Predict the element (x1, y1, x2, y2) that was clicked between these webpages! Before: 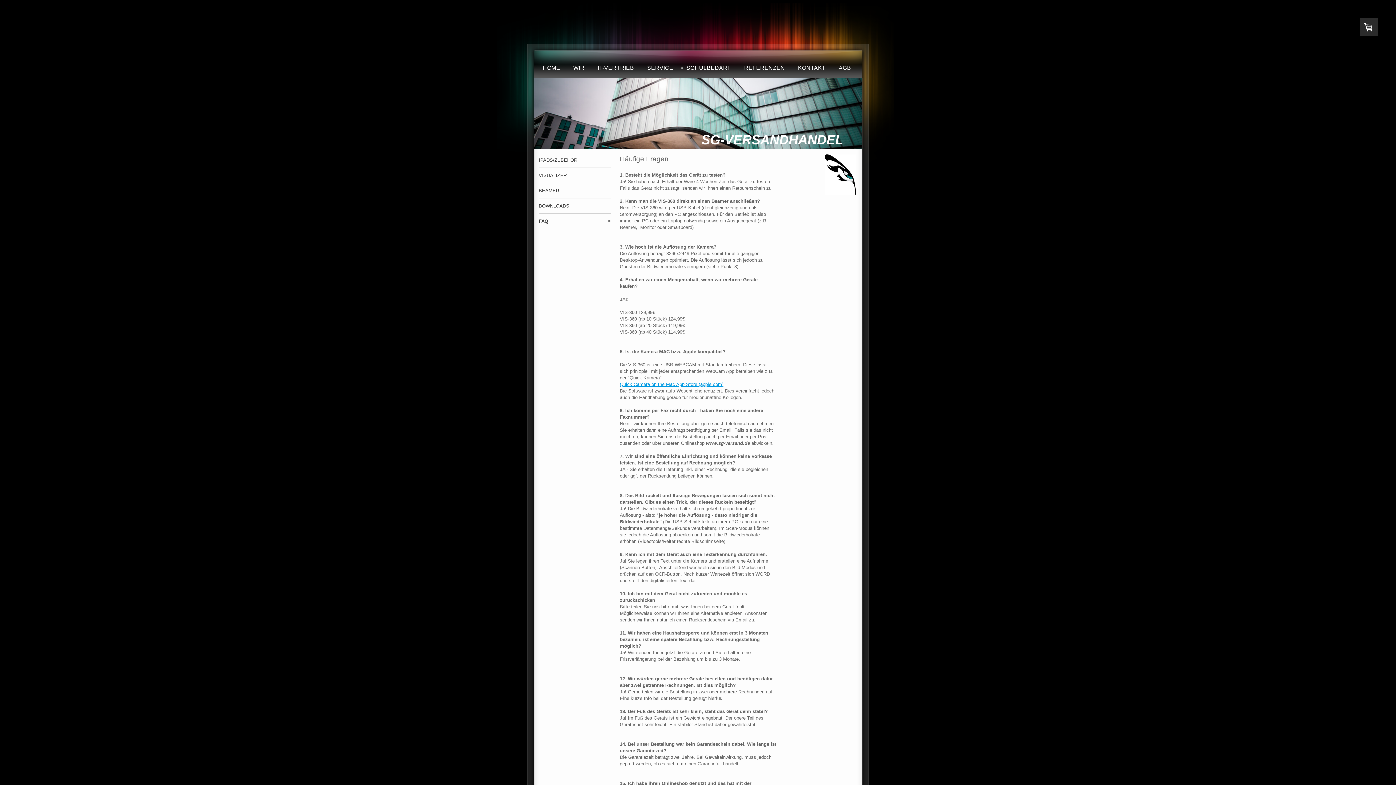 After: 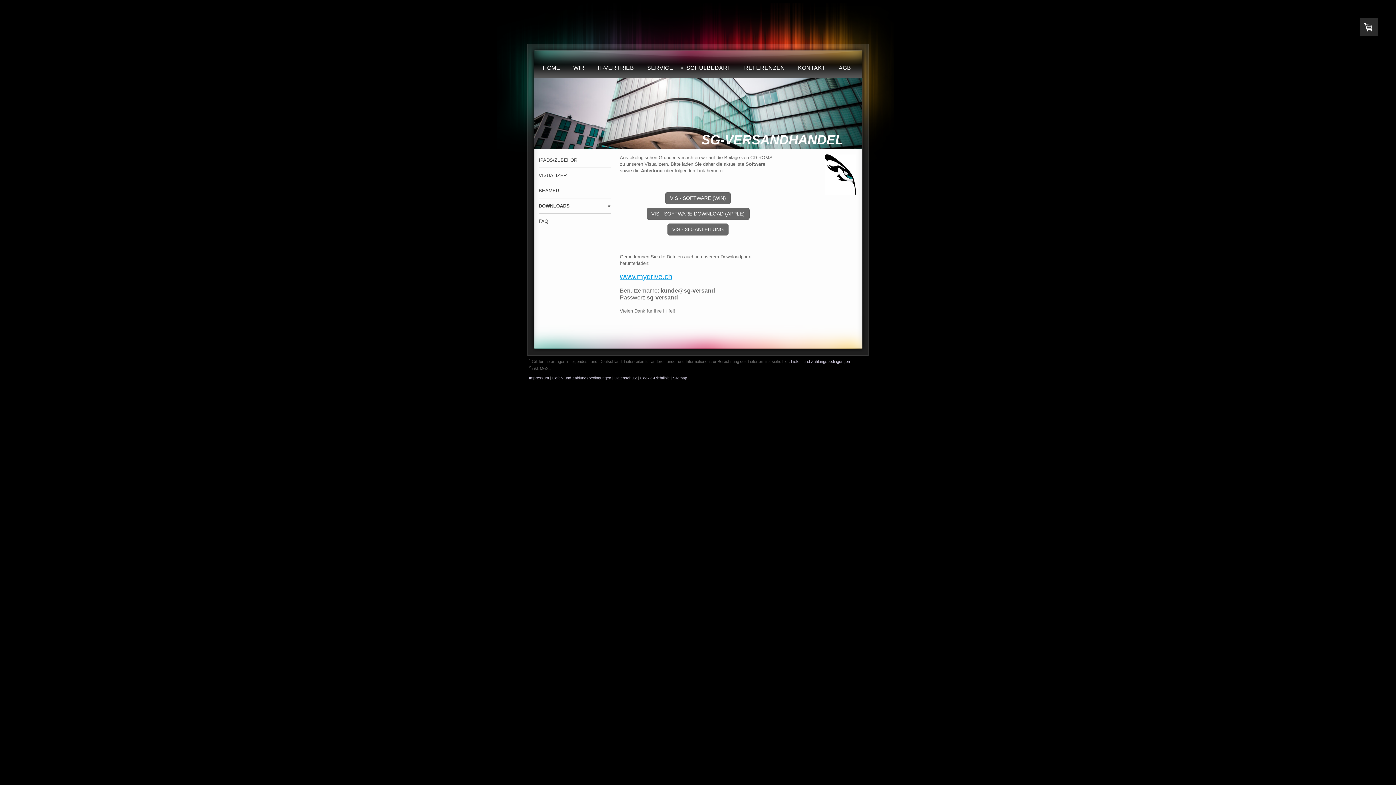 Action: bbox: (538, 198, 610, 213) label: DOWNLOADS